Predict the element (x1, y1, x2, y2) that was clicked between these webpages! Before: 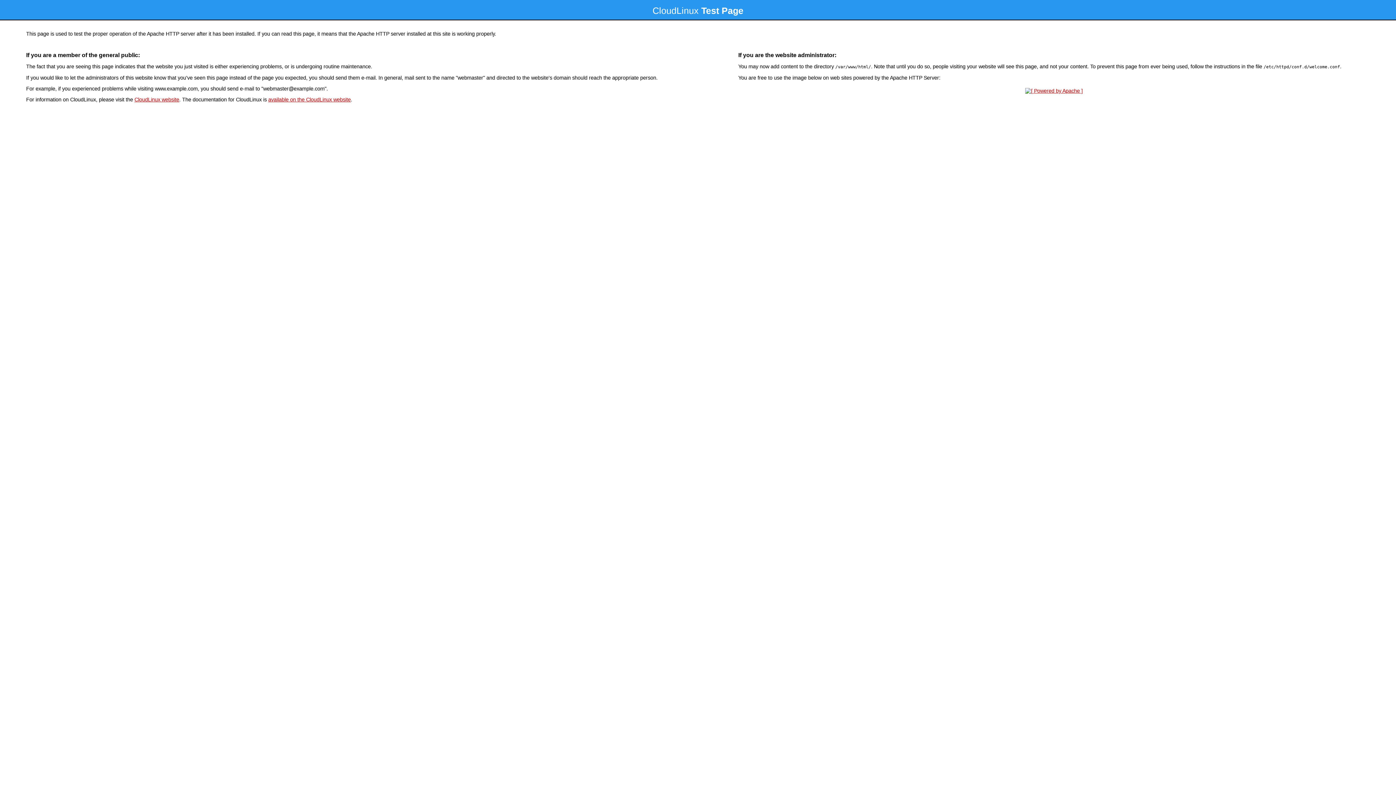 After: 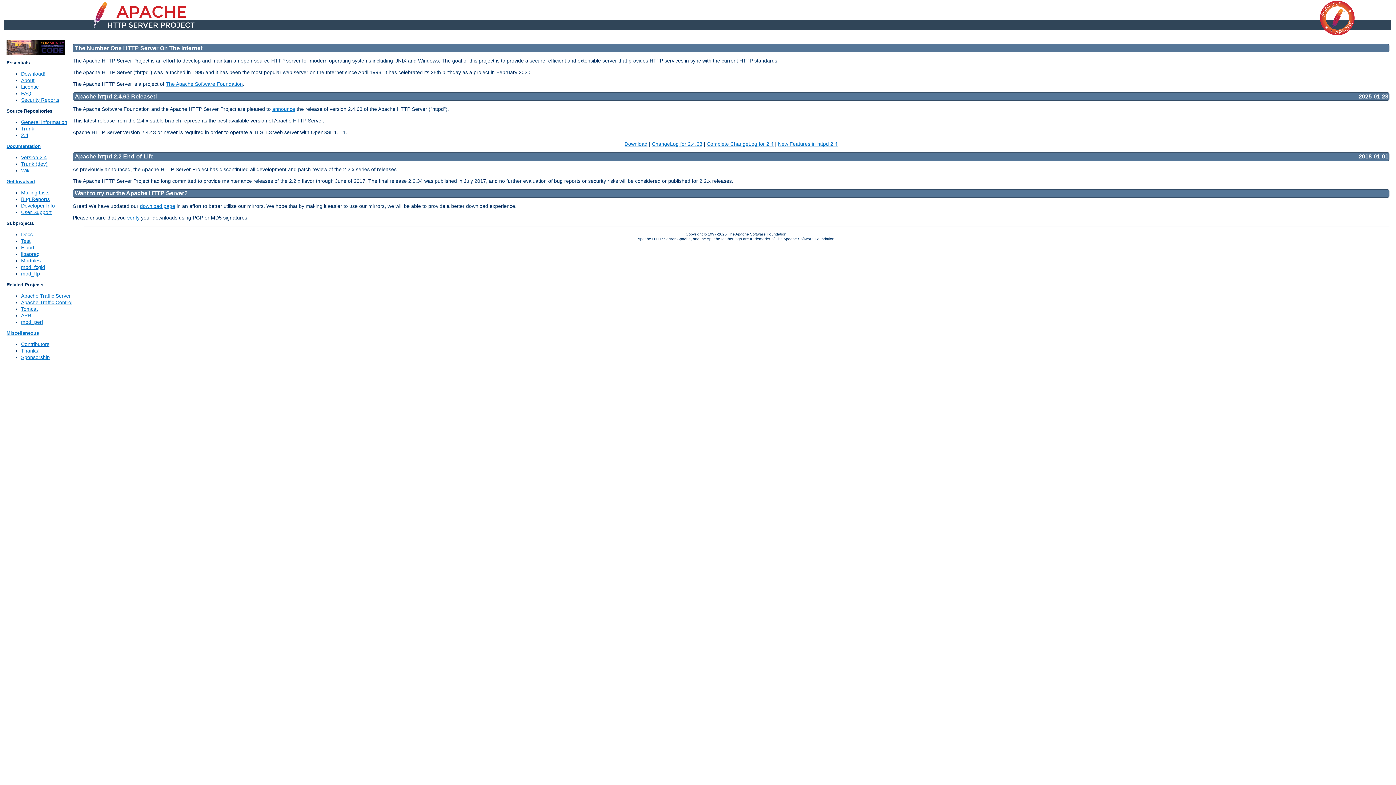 Action: bbox: (1023, 88, 1085, 93)